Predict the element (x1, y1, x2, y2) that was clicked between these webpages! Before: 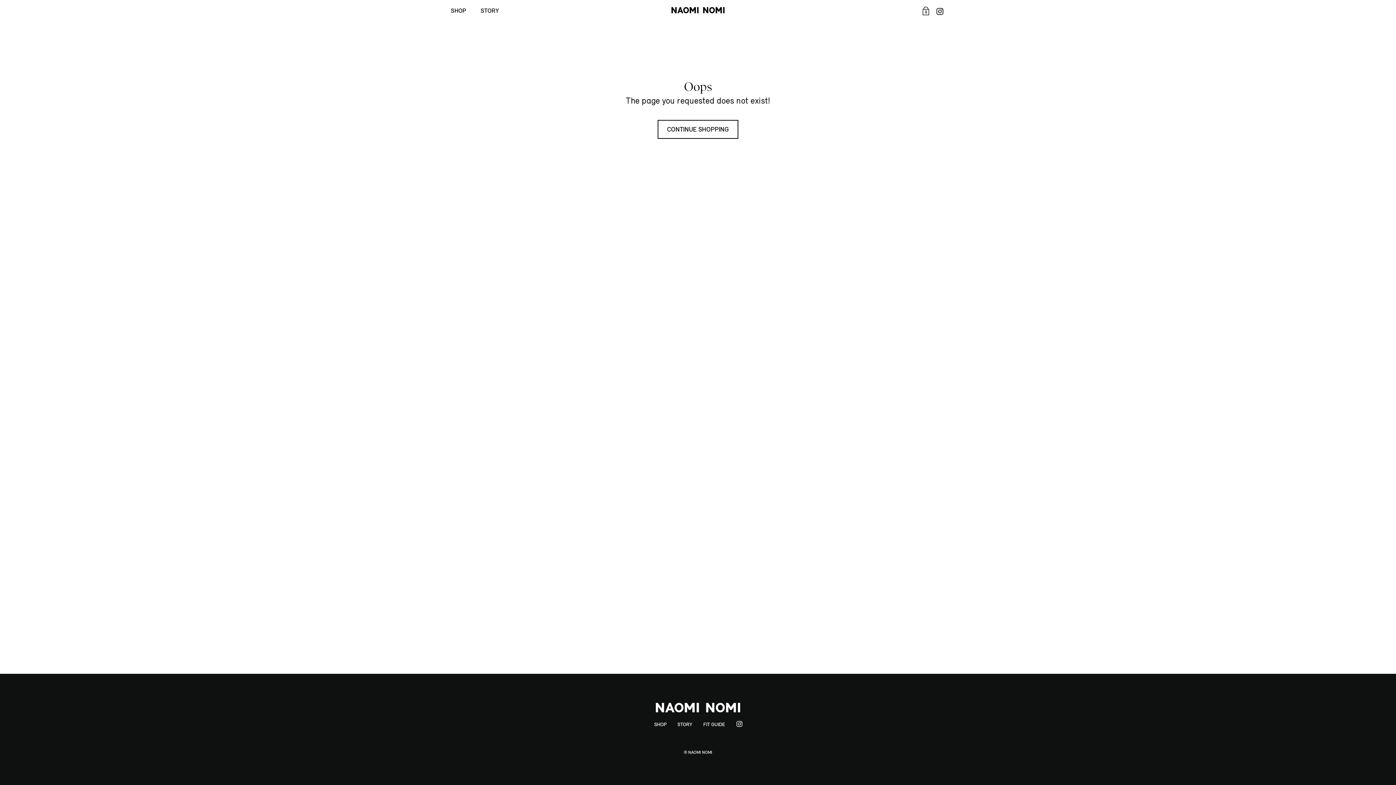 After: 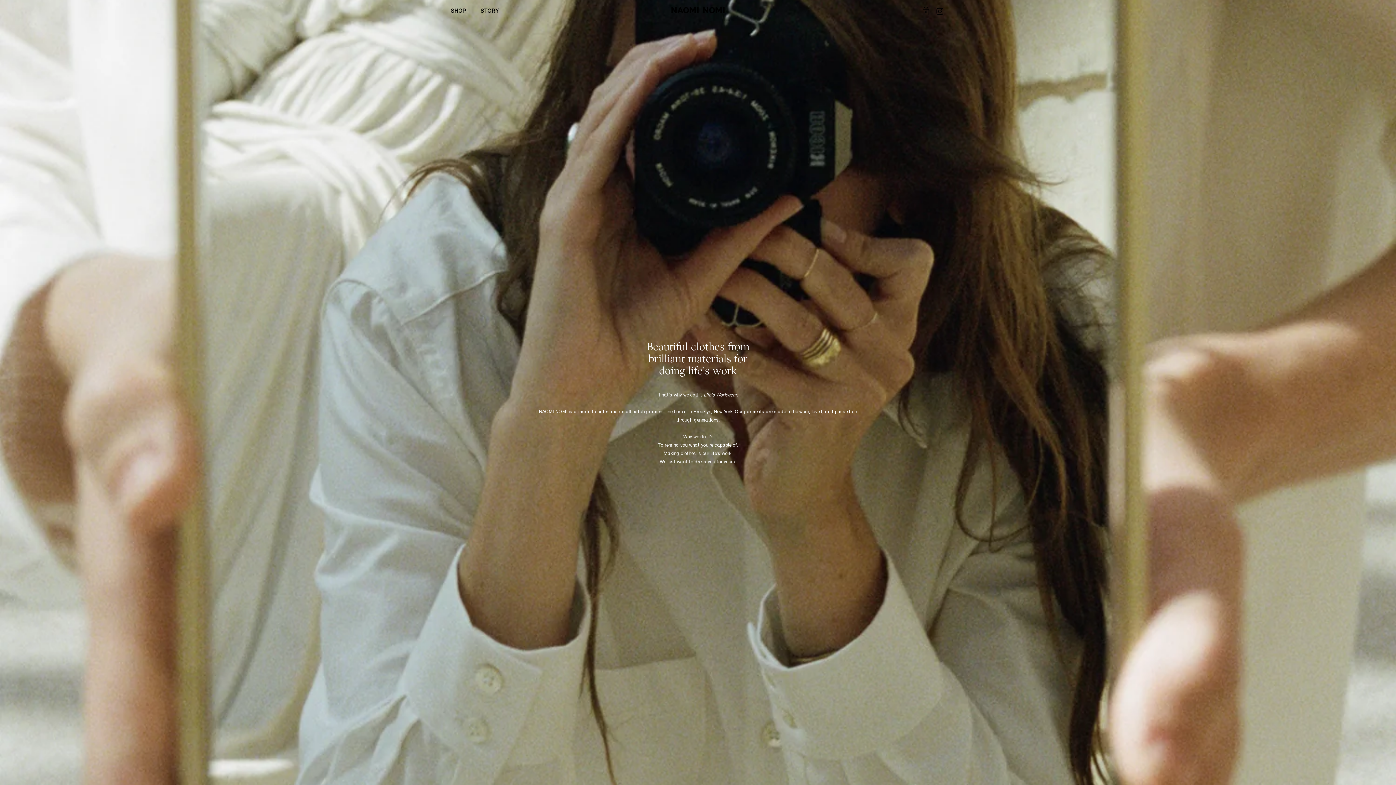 Action: label: STORY bbox: (473, 0, 506, 21)